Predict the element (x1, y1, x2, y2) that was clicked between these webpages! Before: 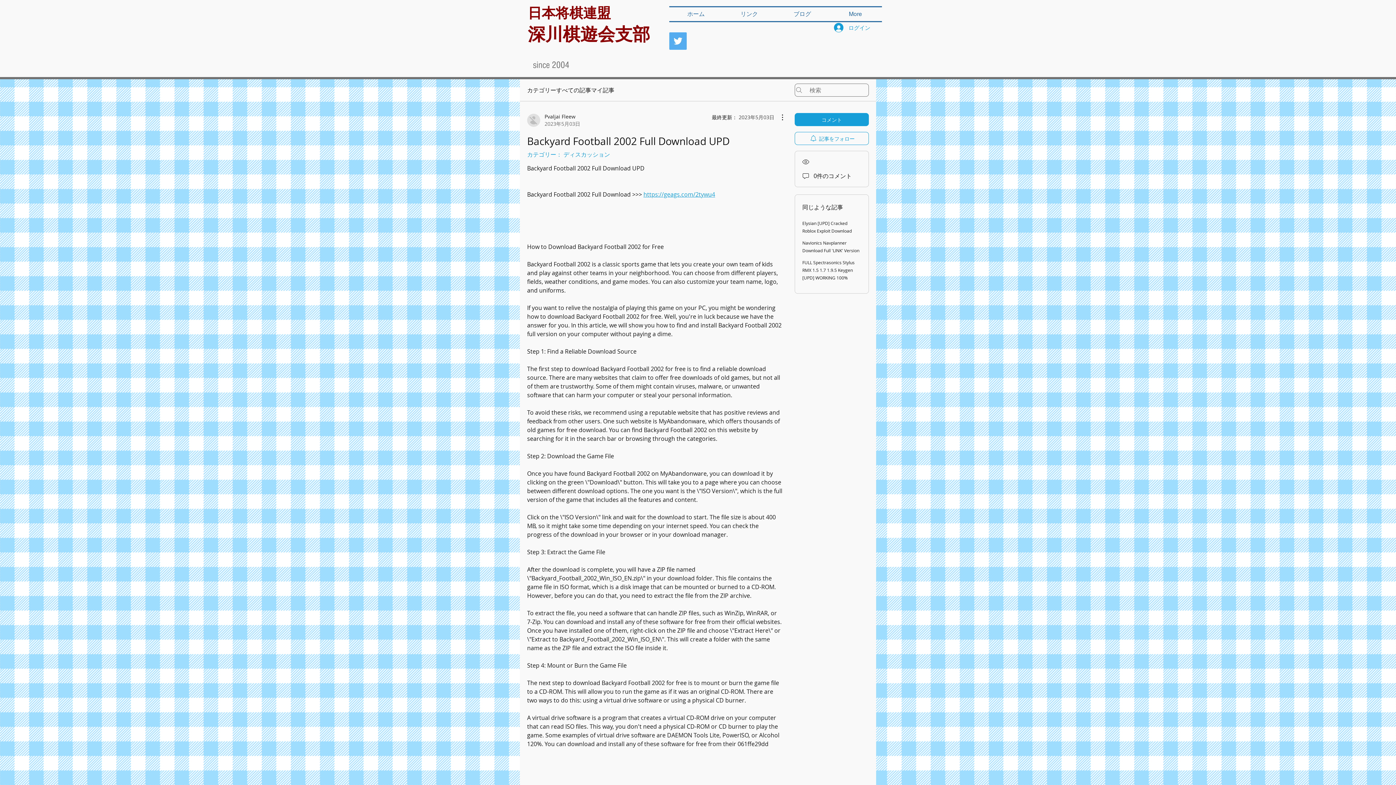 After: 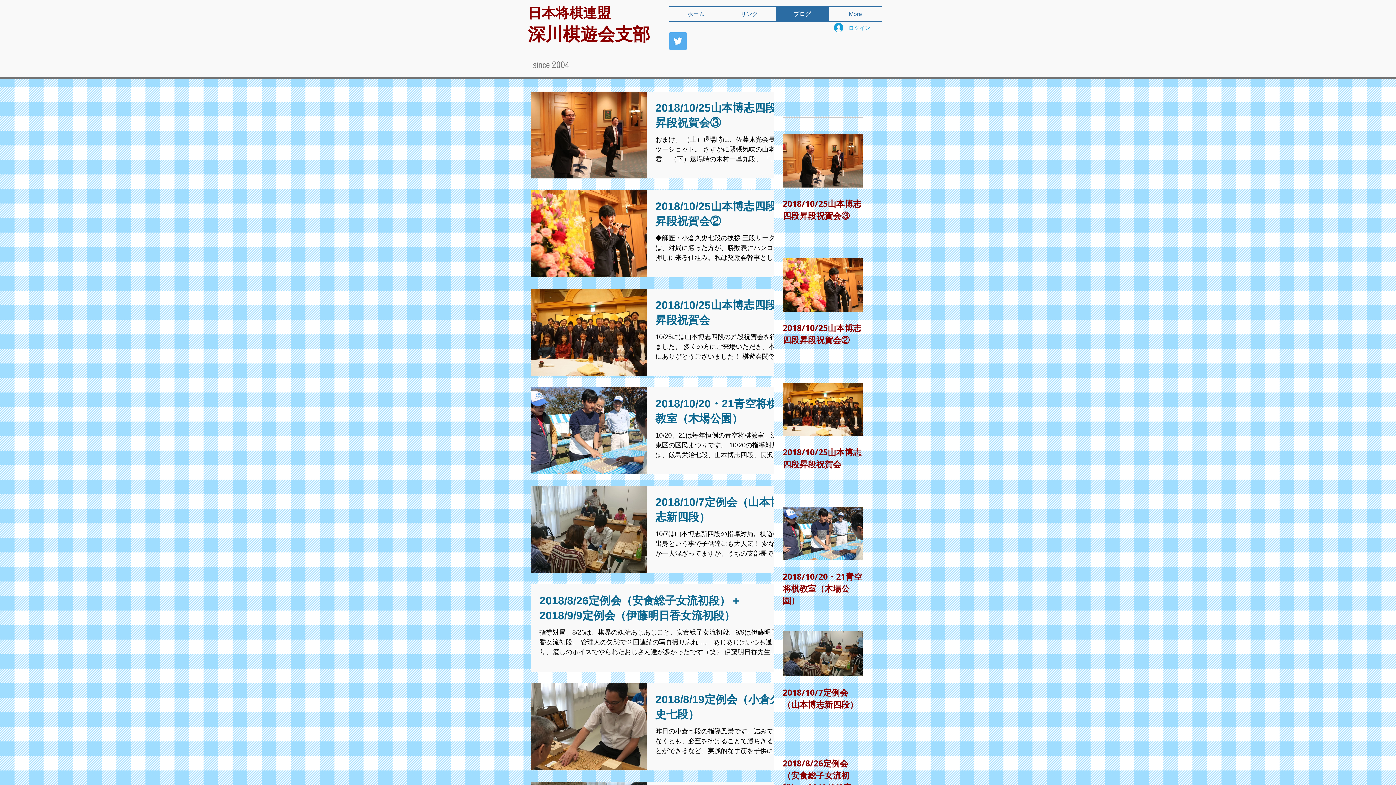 Action: label: ブログ bbox: (776, 7, 829, 21)